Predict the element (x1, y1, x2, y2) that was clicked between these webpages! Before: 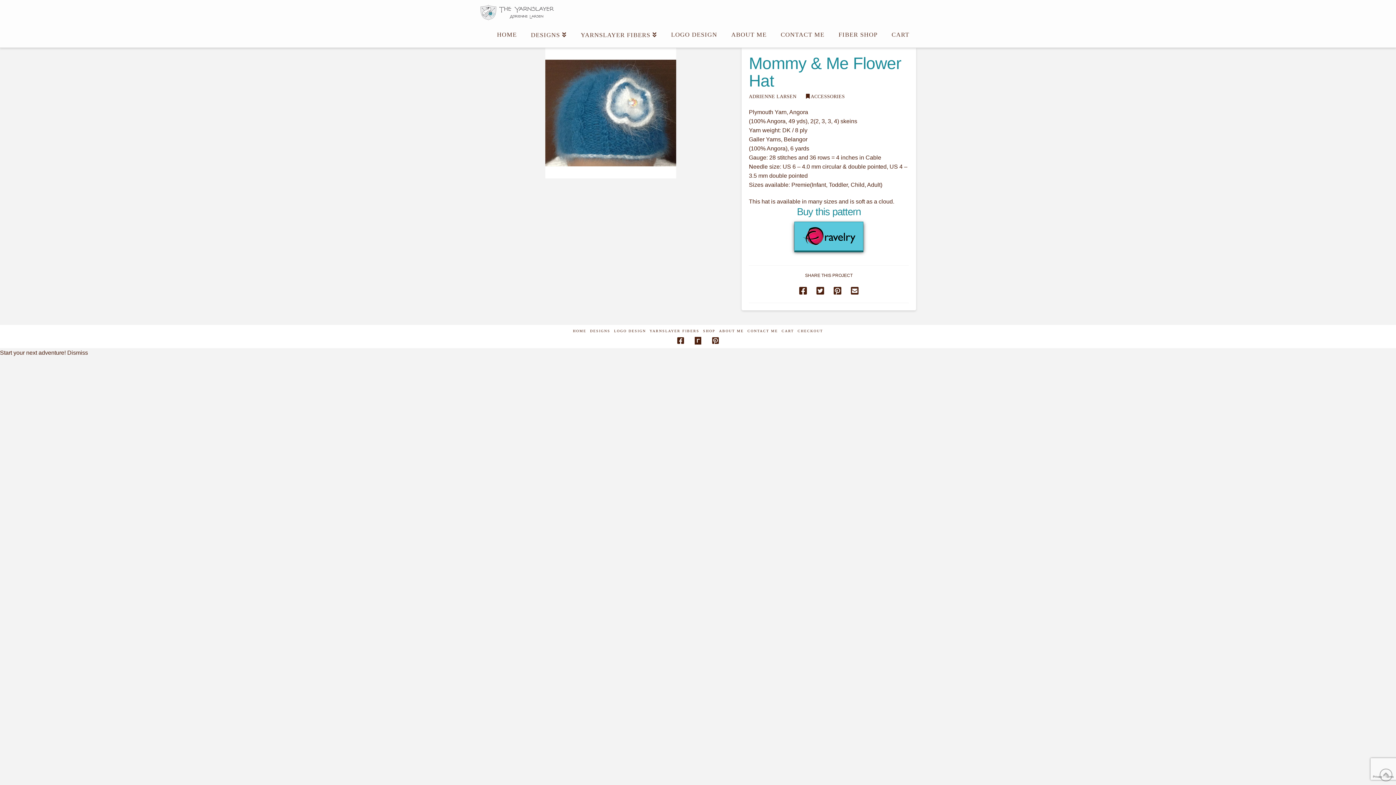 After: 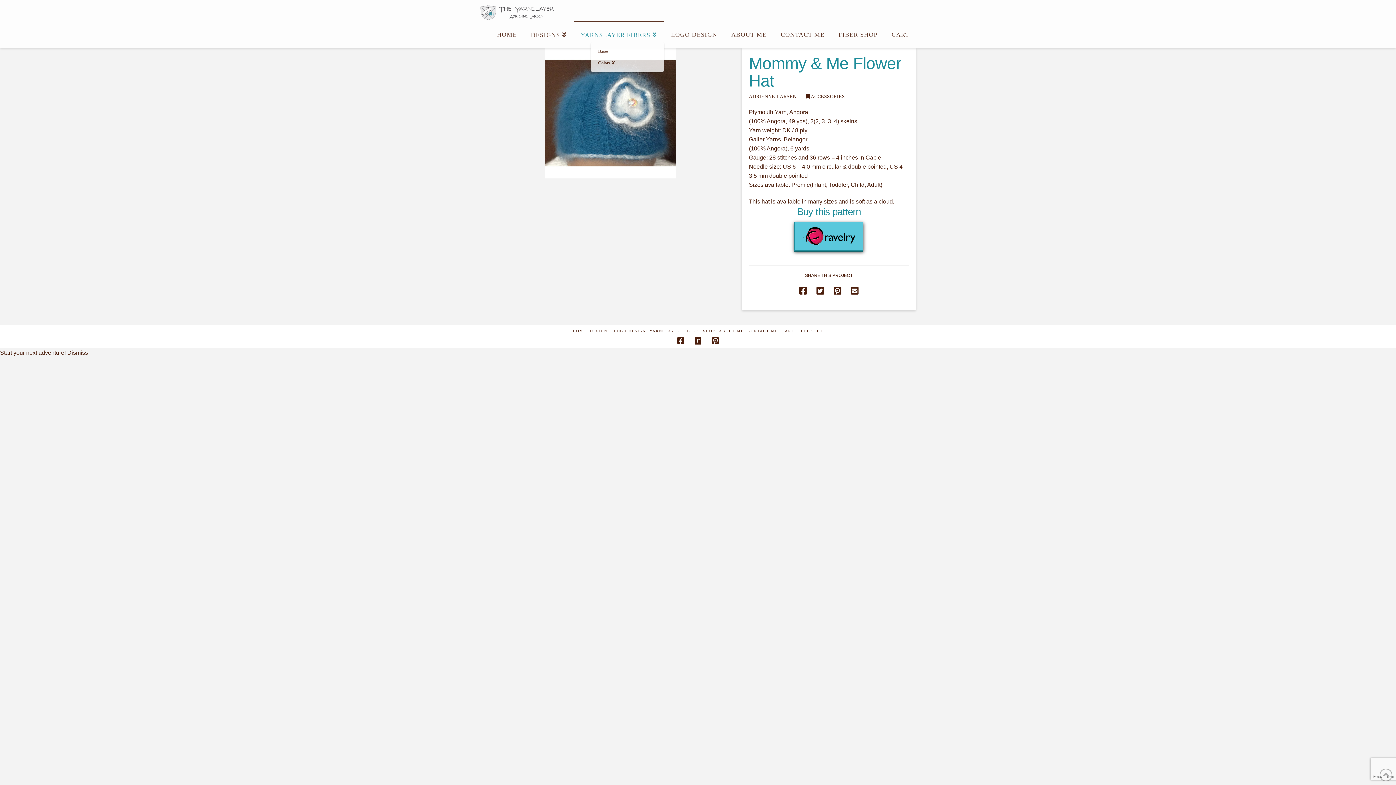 Action: label: YARNSLAYER FIBERS bbox: (573, 20, 664, 47)